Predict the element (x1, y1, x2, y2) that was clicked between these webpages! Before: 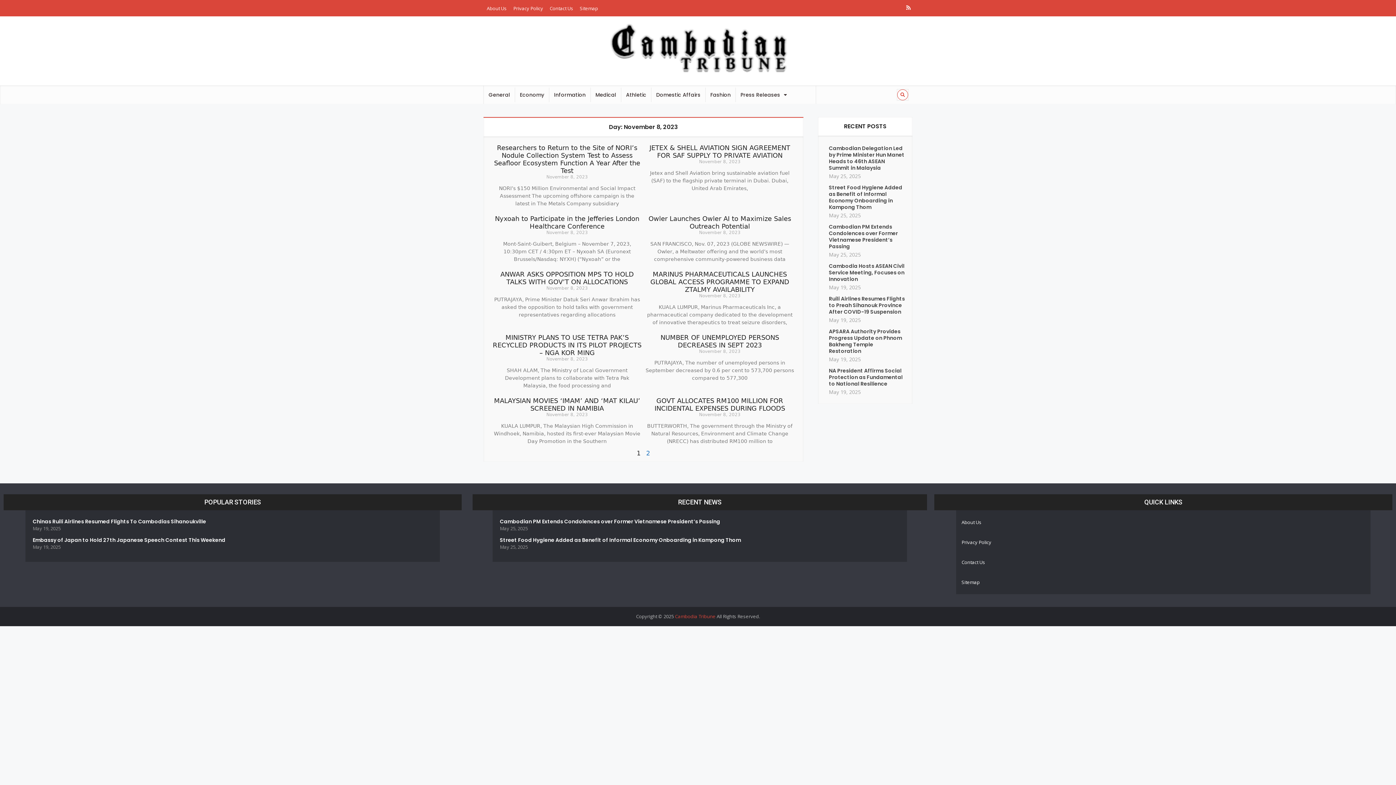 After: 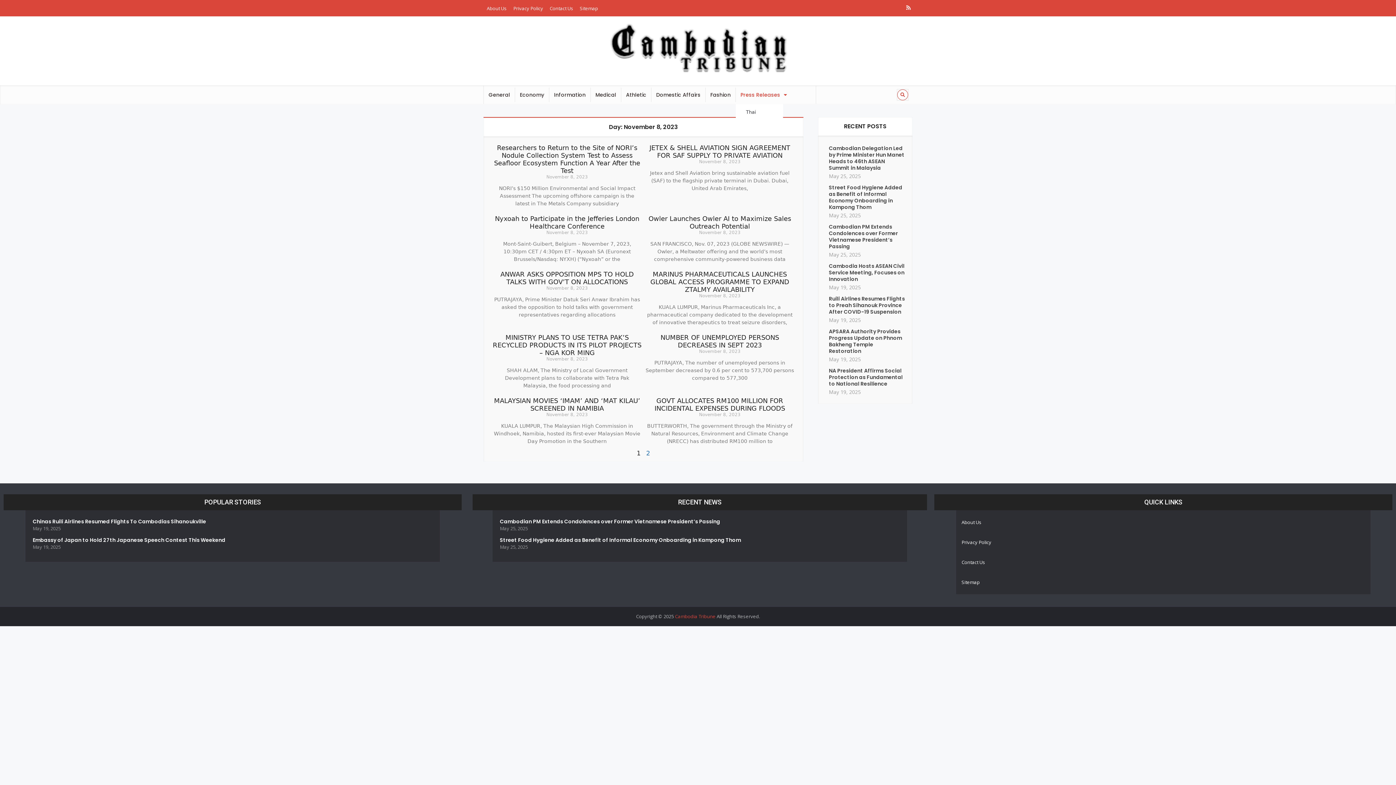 Action: bbox: (736, 85, 792, 104) label: Press Releases